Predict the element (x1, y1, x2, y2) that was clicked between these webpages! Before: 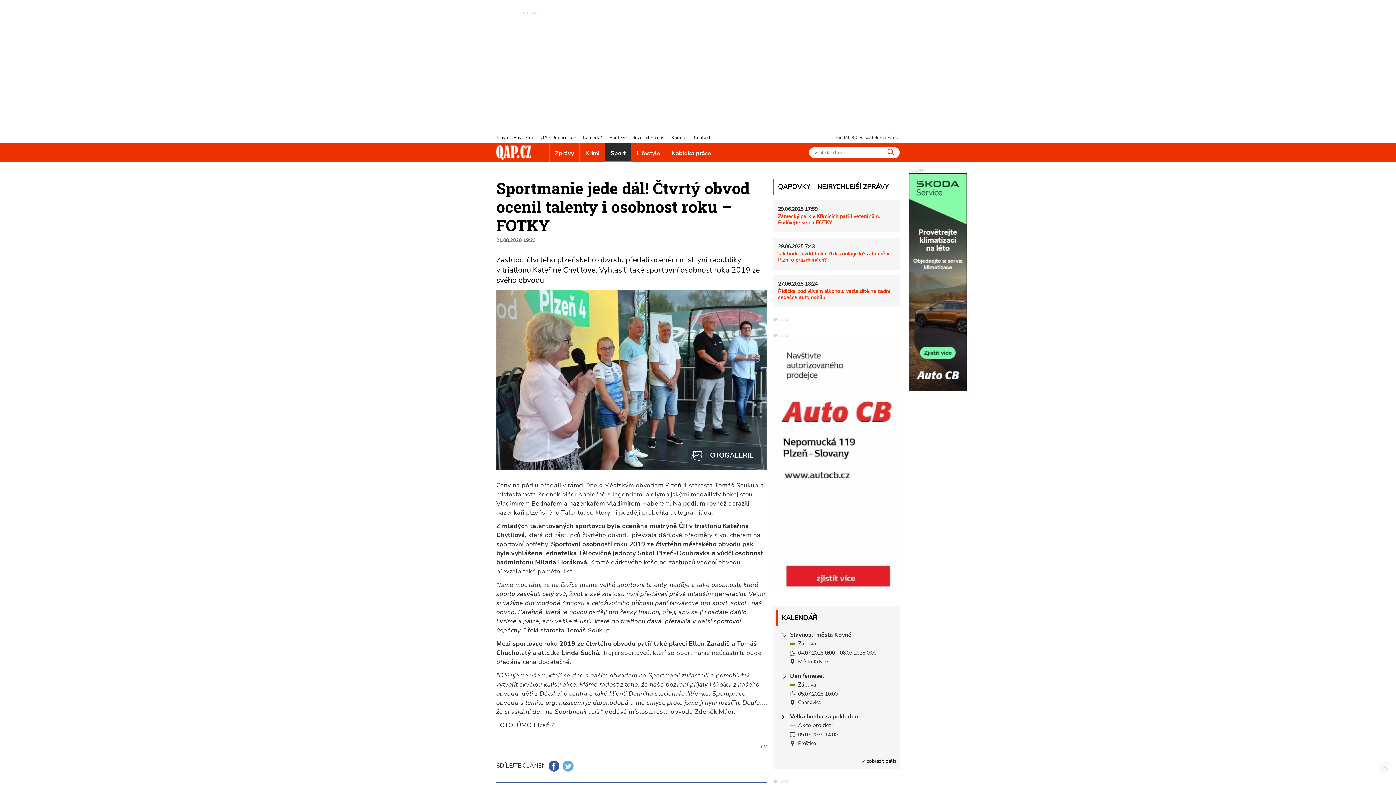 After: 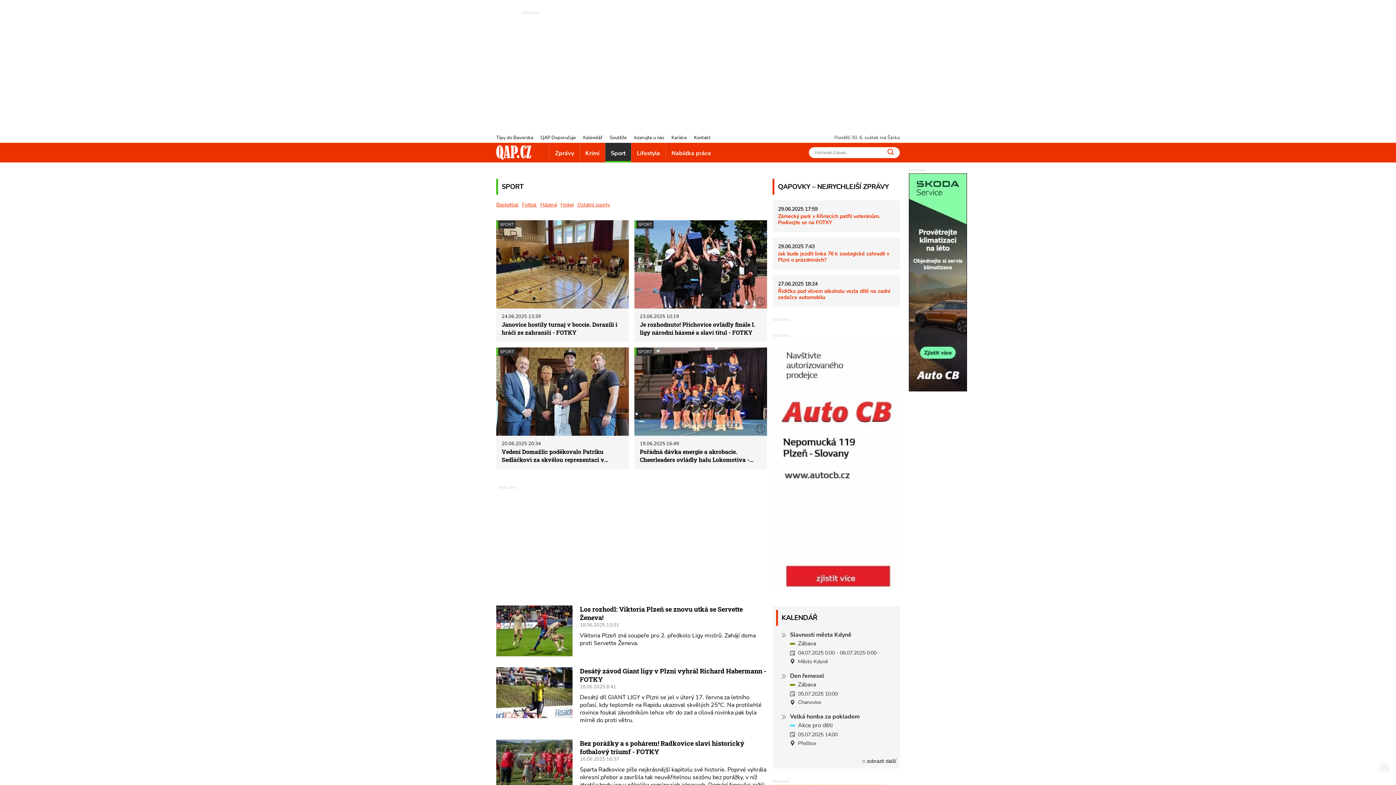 Action: bbox: (605, 142, 631, 162) label: Sport